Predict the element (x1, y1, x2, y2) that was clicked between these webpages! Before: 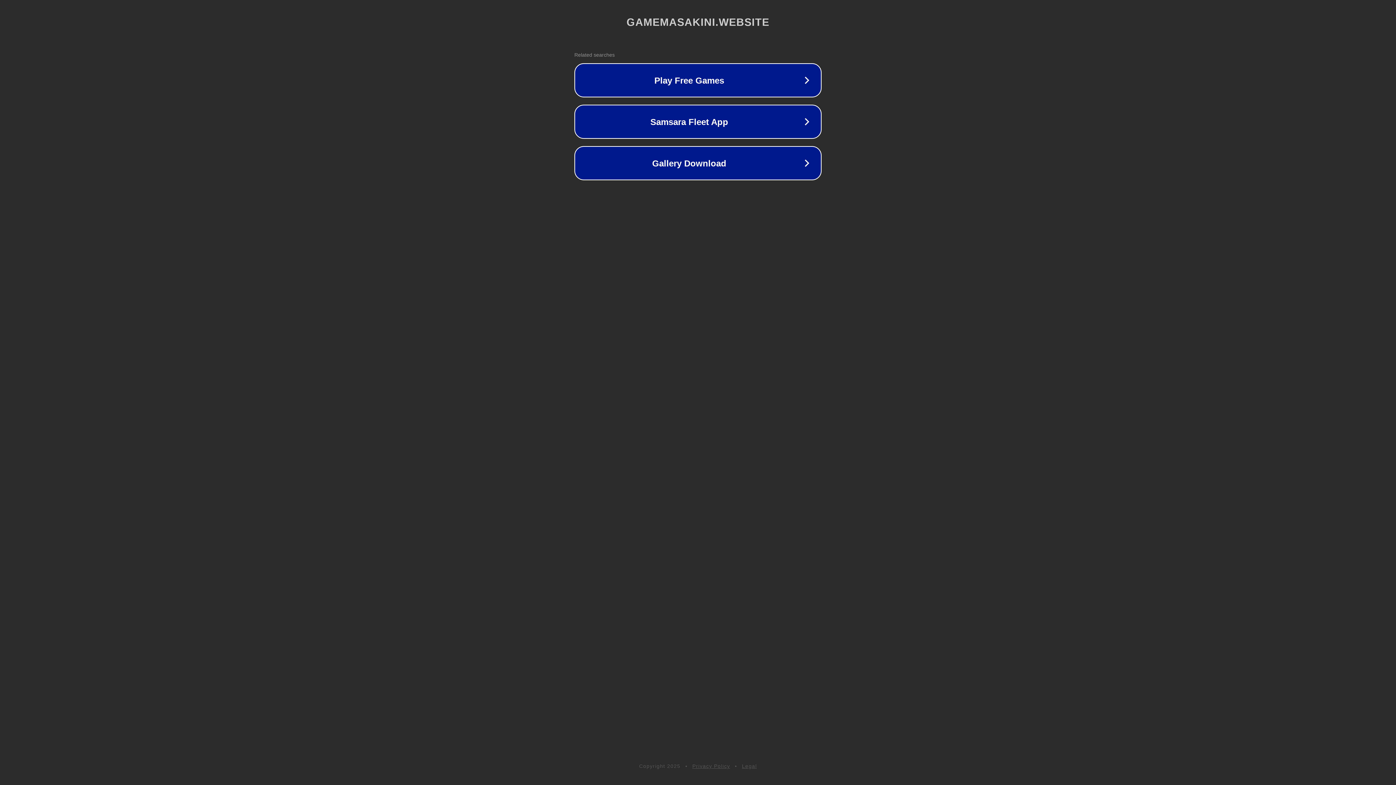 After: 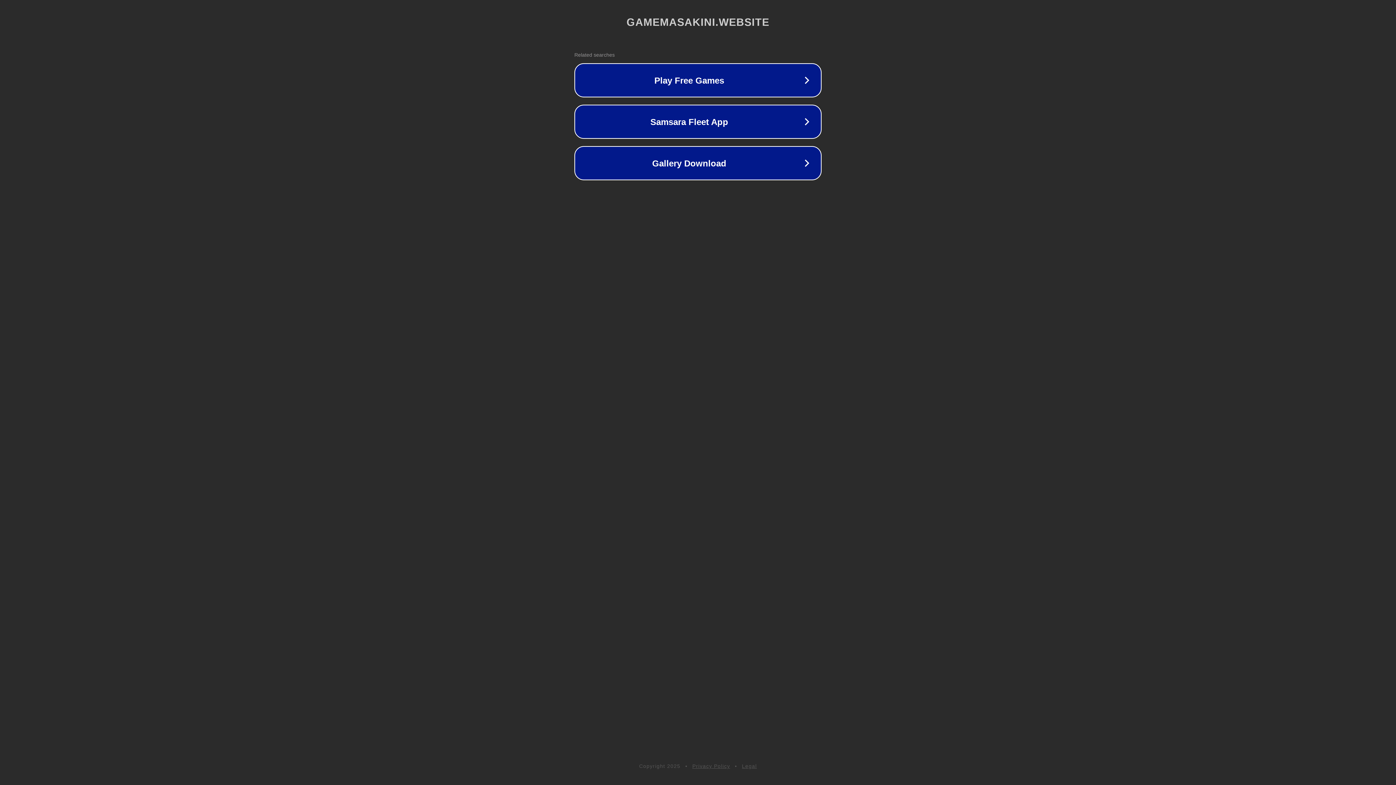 Action: label: Legal bbox: (742, 763, 757, 769)